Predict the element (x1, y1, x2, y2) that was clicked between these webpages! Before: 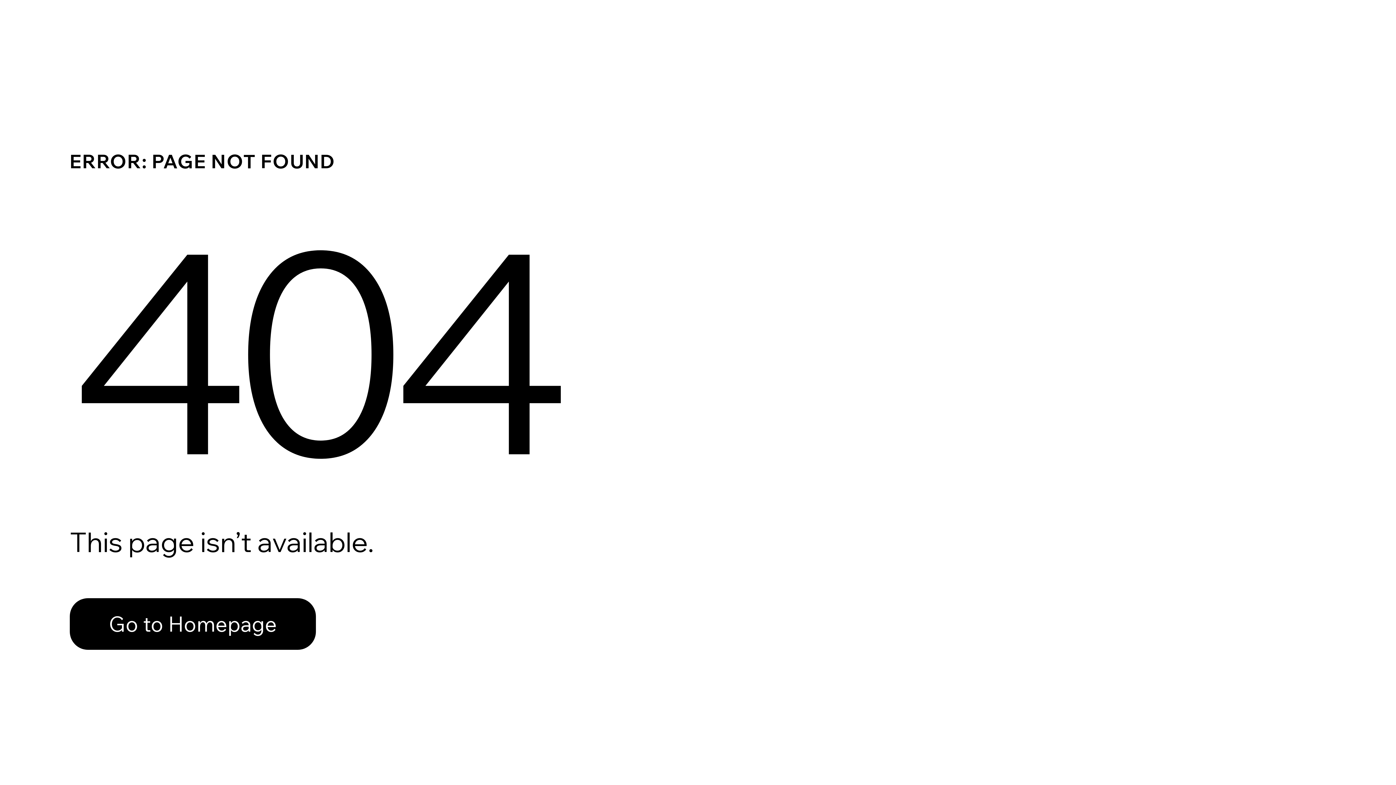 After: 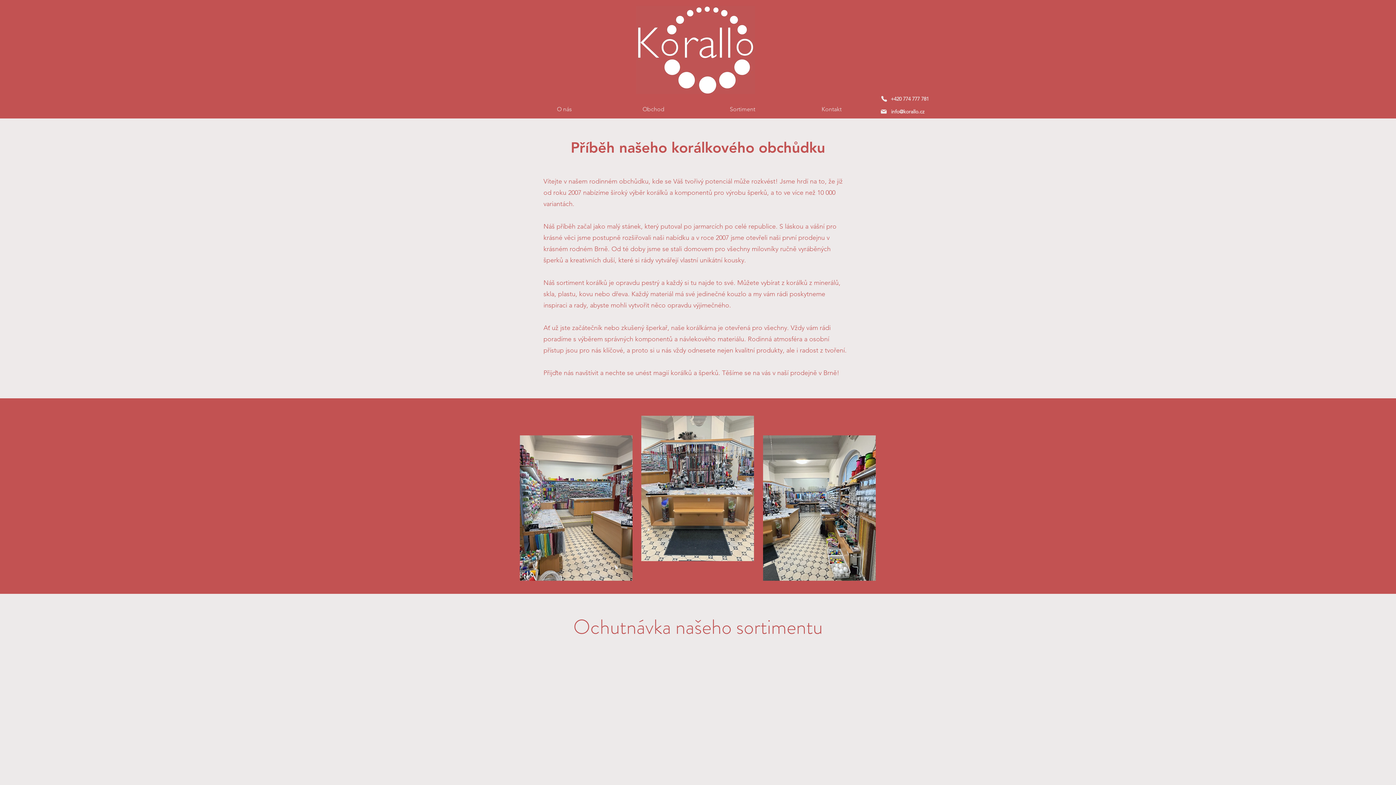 Action: bbox: (69, 582, 768, 659) label: Go to Homepage